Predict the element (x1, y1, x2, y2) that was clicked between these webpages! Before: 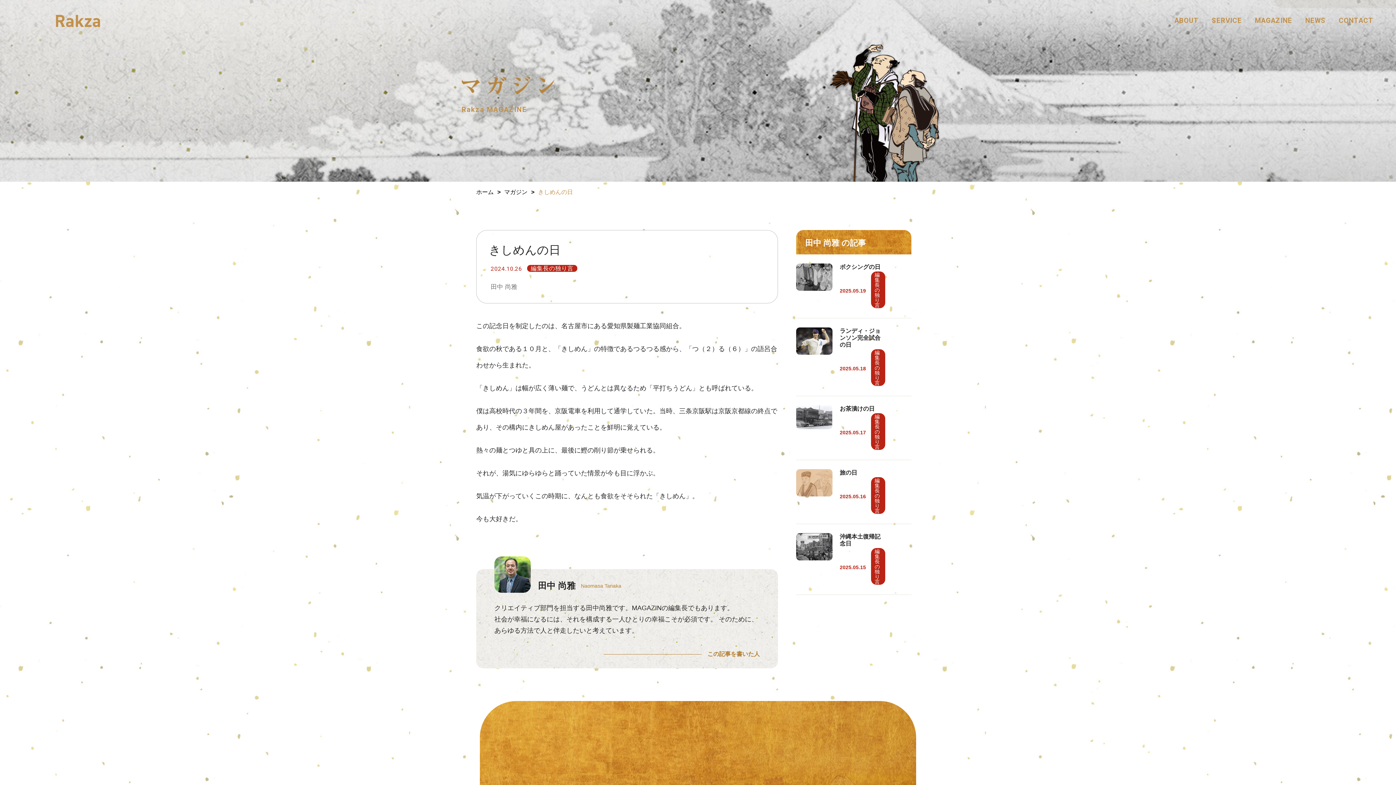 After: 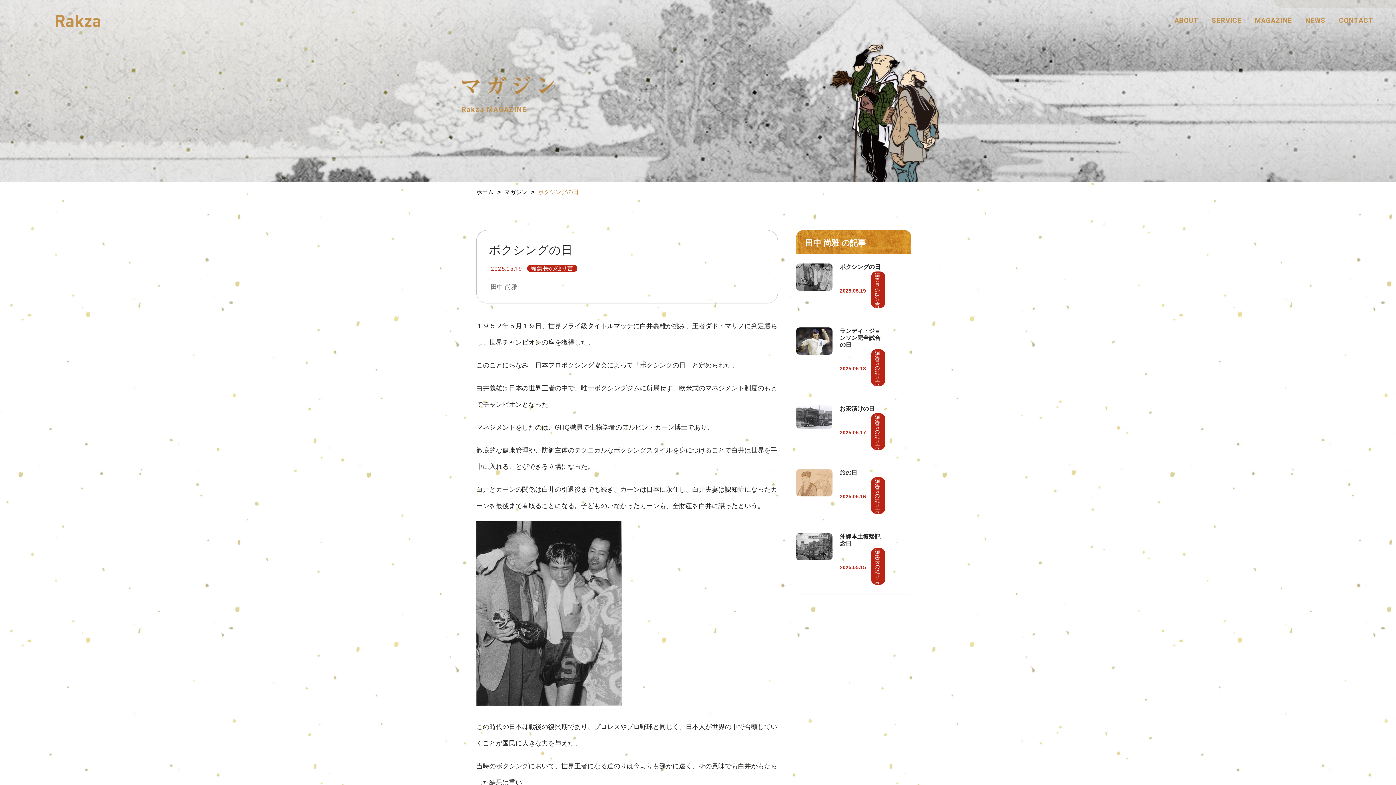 Action: bbox: (796, 263, 911, 309) label: ボクシングの日
2025.05.19
編集長の独り言